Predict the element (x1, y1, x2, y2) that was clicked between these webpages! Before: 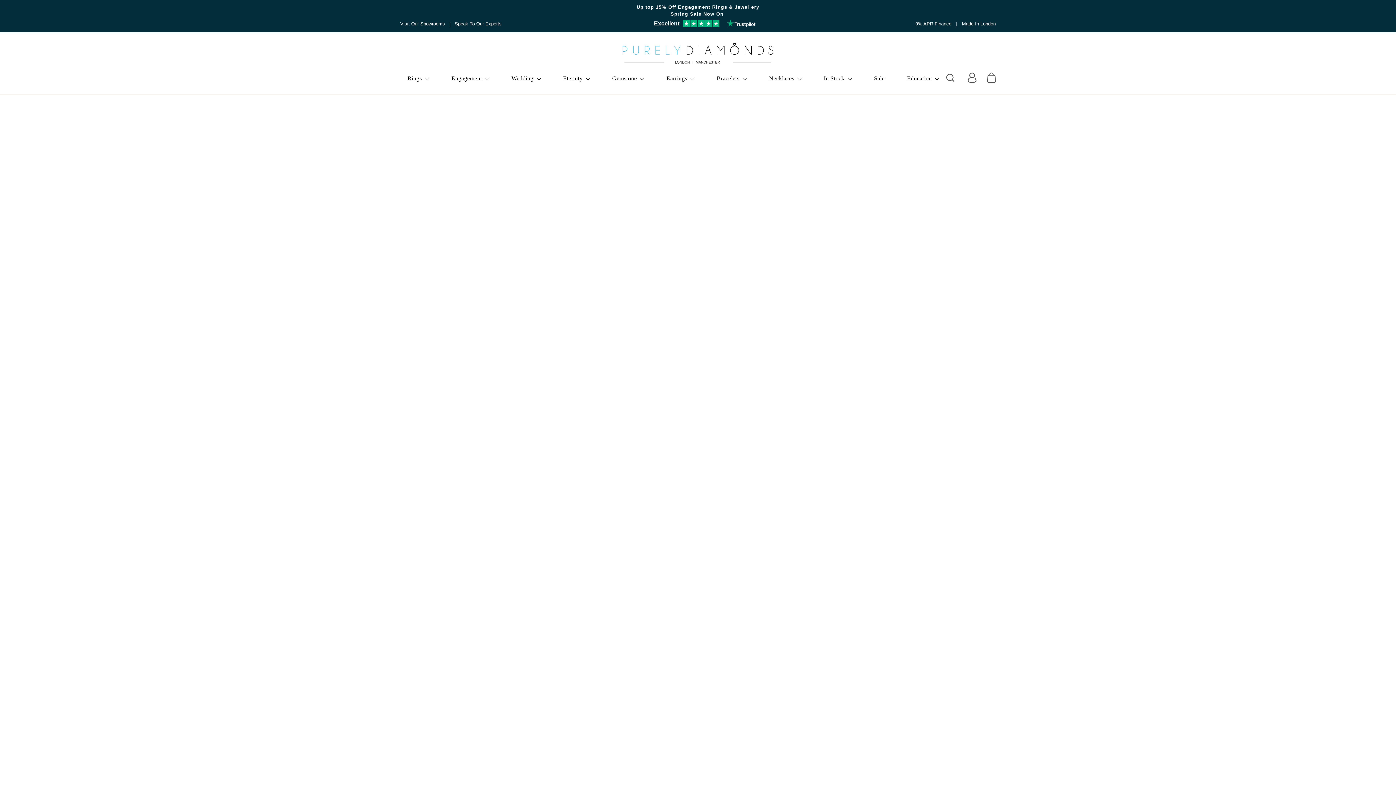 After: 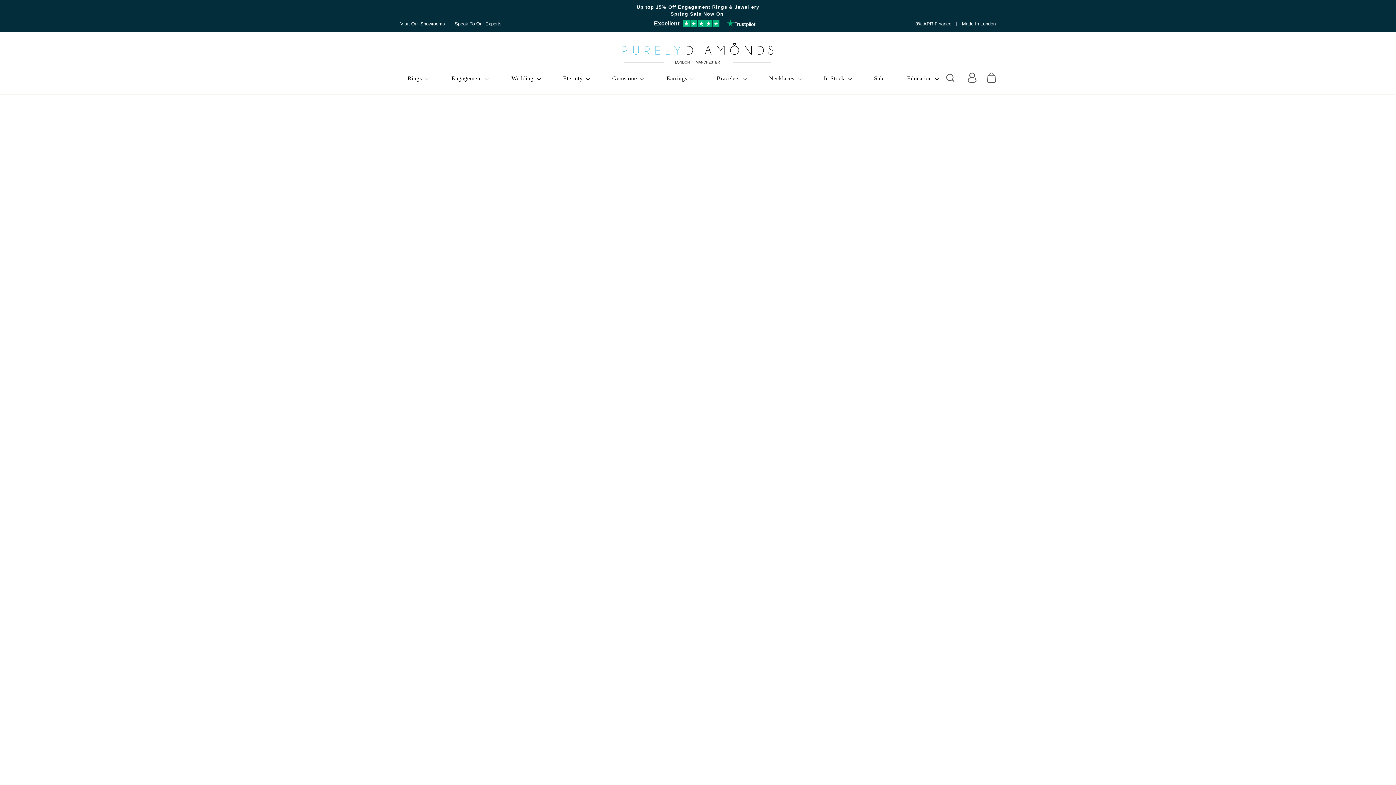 Action: bbox: (826, 336, 912, 351)